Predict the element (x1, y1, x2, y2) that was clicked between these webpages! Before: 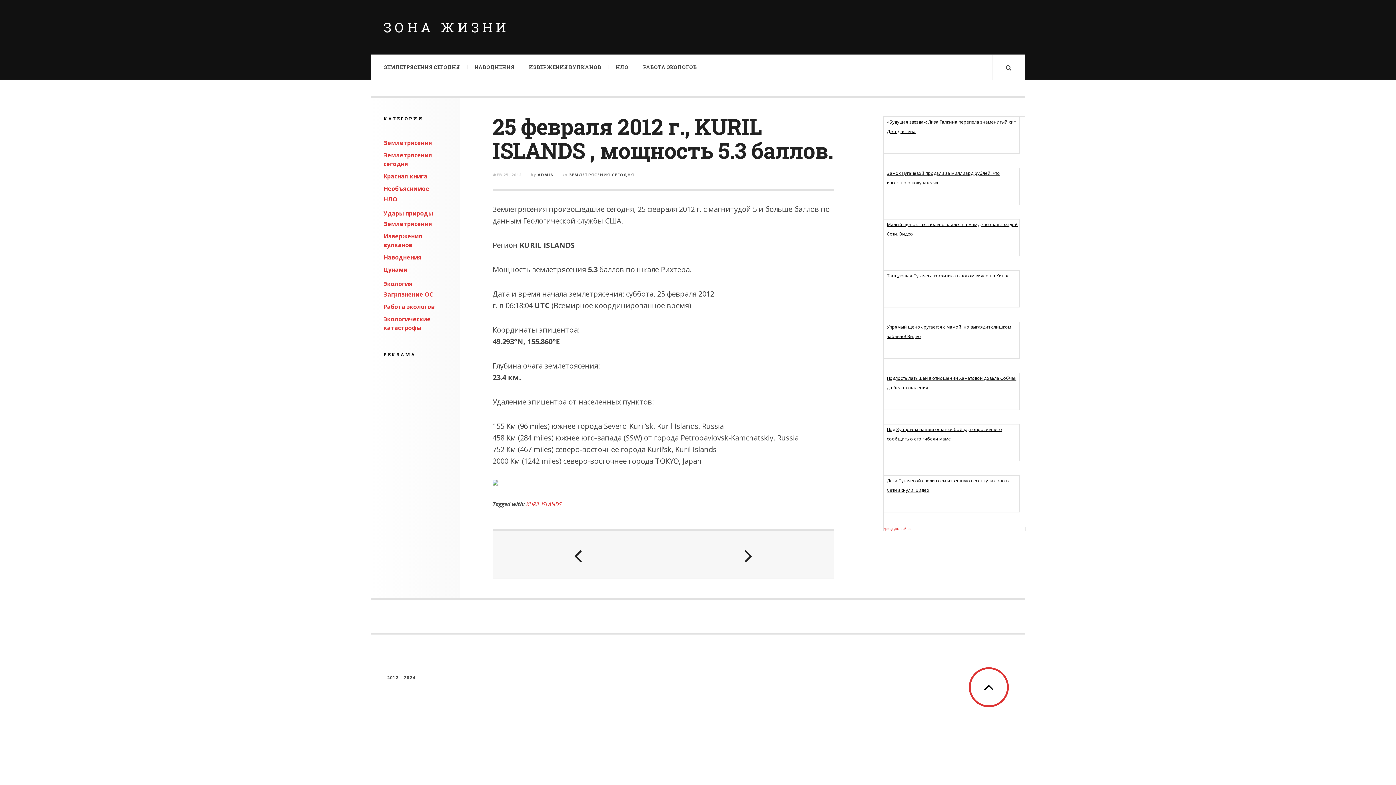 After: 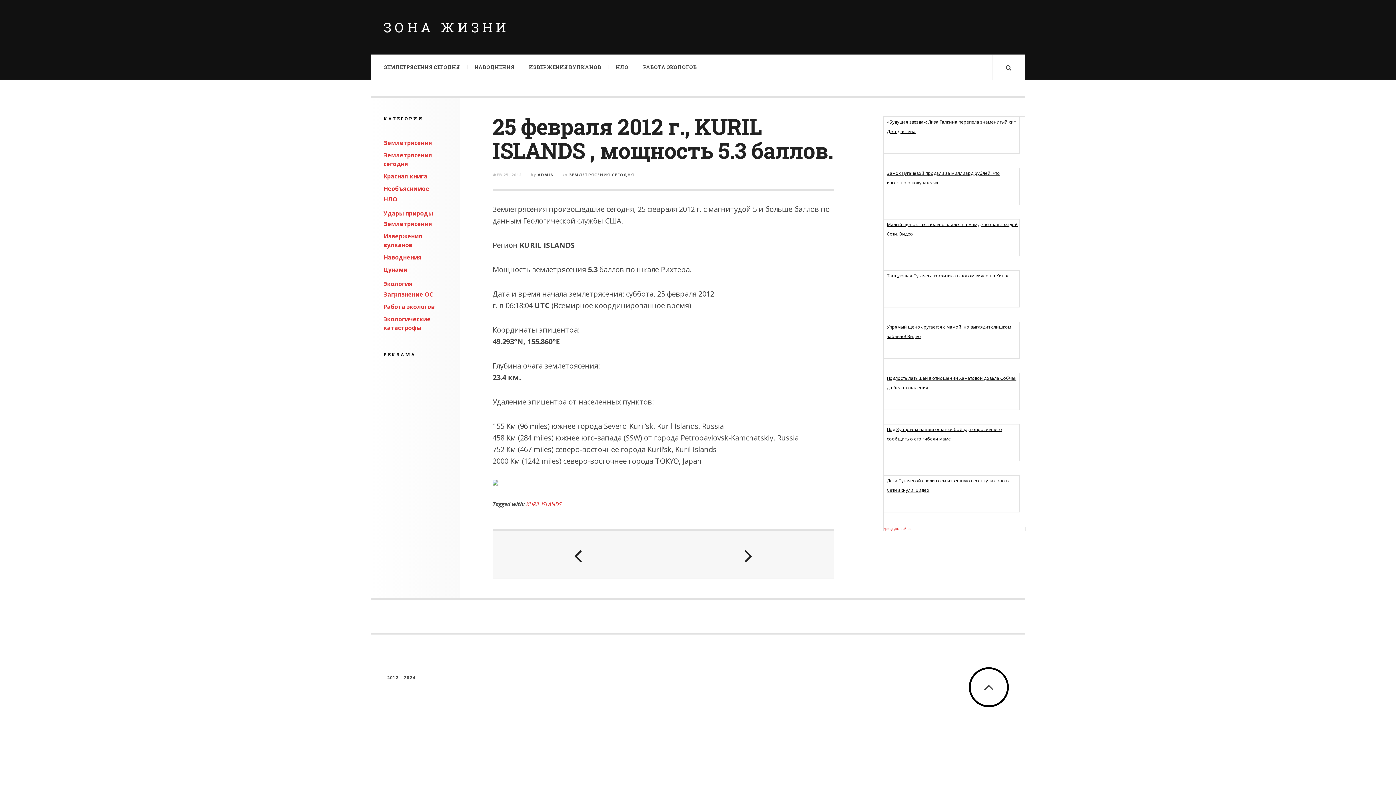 Action: bbox: (969, 667, 1009, 707)